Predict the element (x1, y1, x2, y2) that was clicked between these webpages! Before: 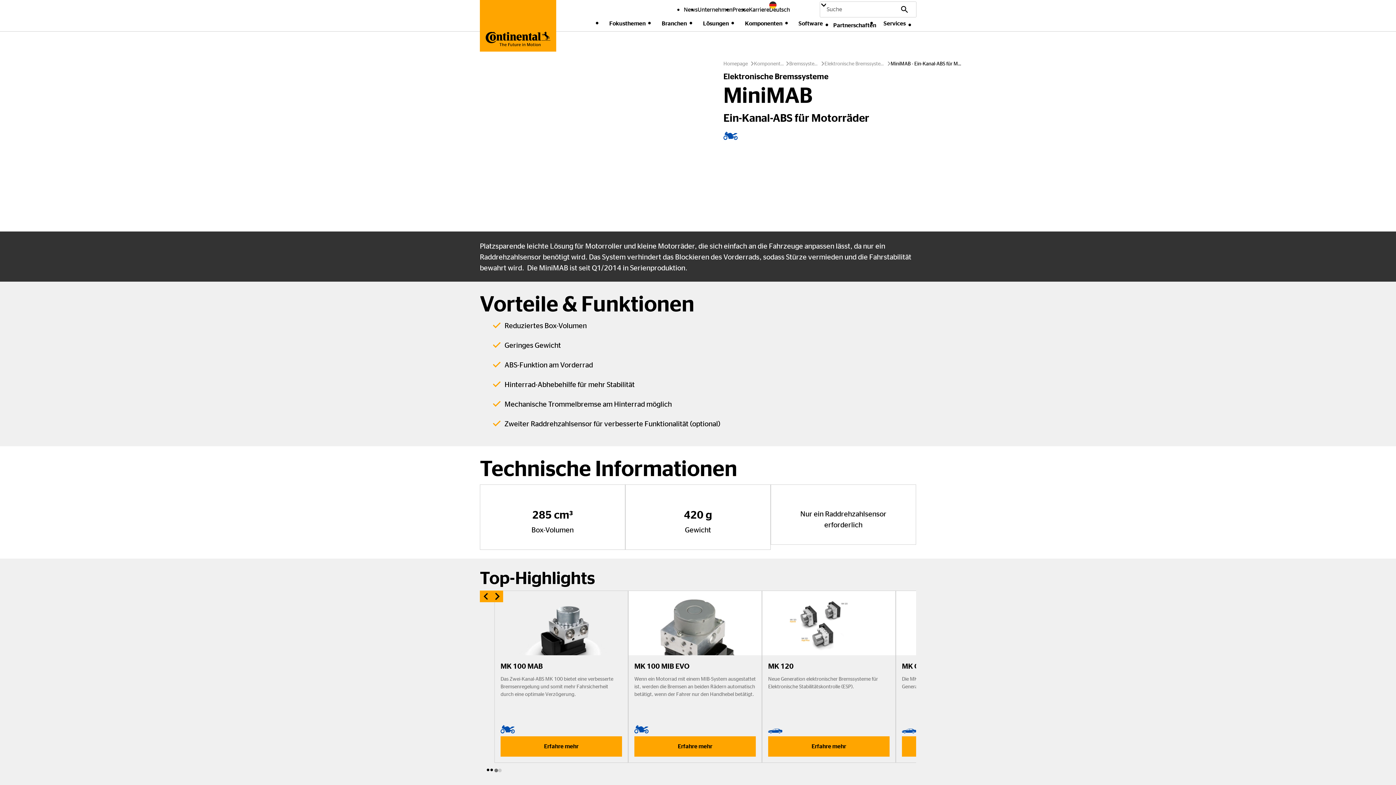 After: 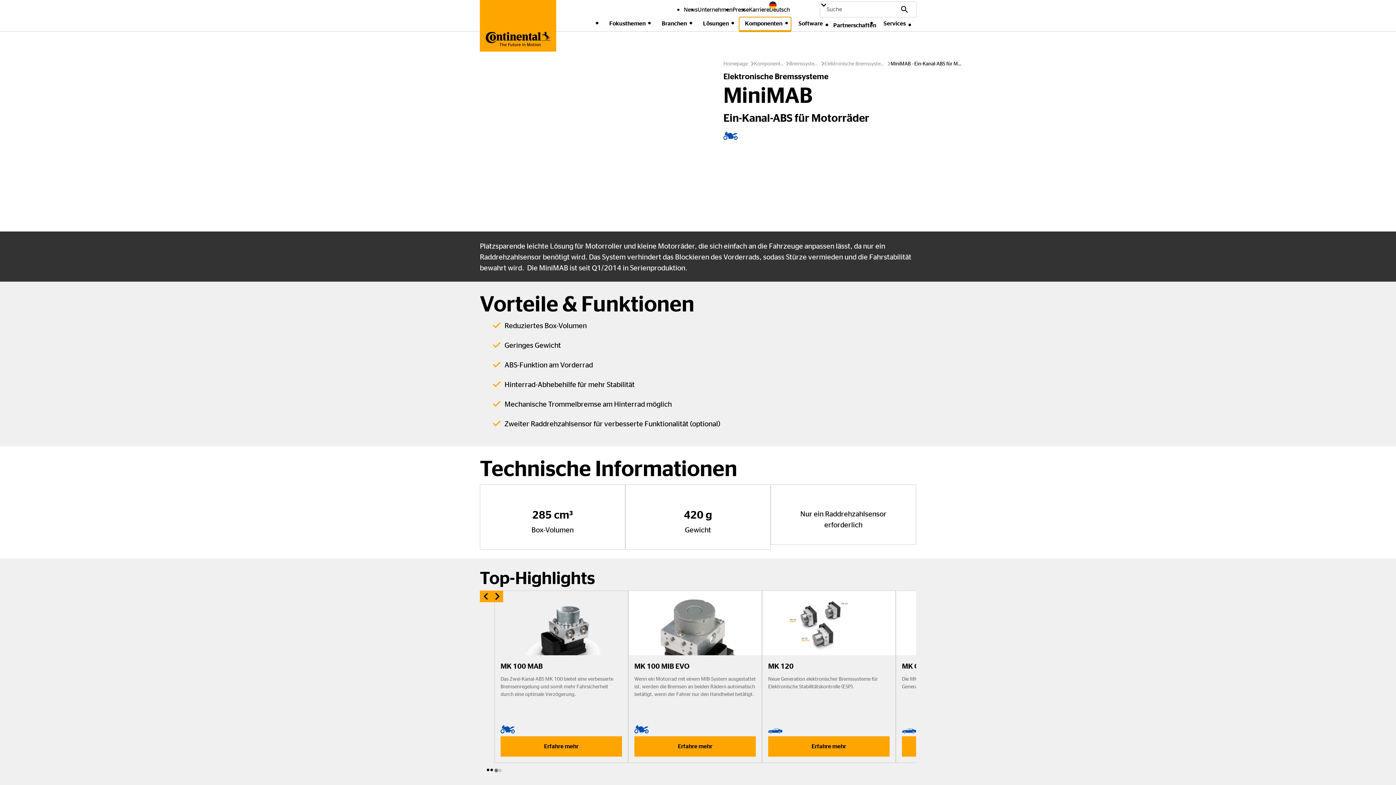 Action: label: Komponenten bbox: (739, 17, 791, 31)